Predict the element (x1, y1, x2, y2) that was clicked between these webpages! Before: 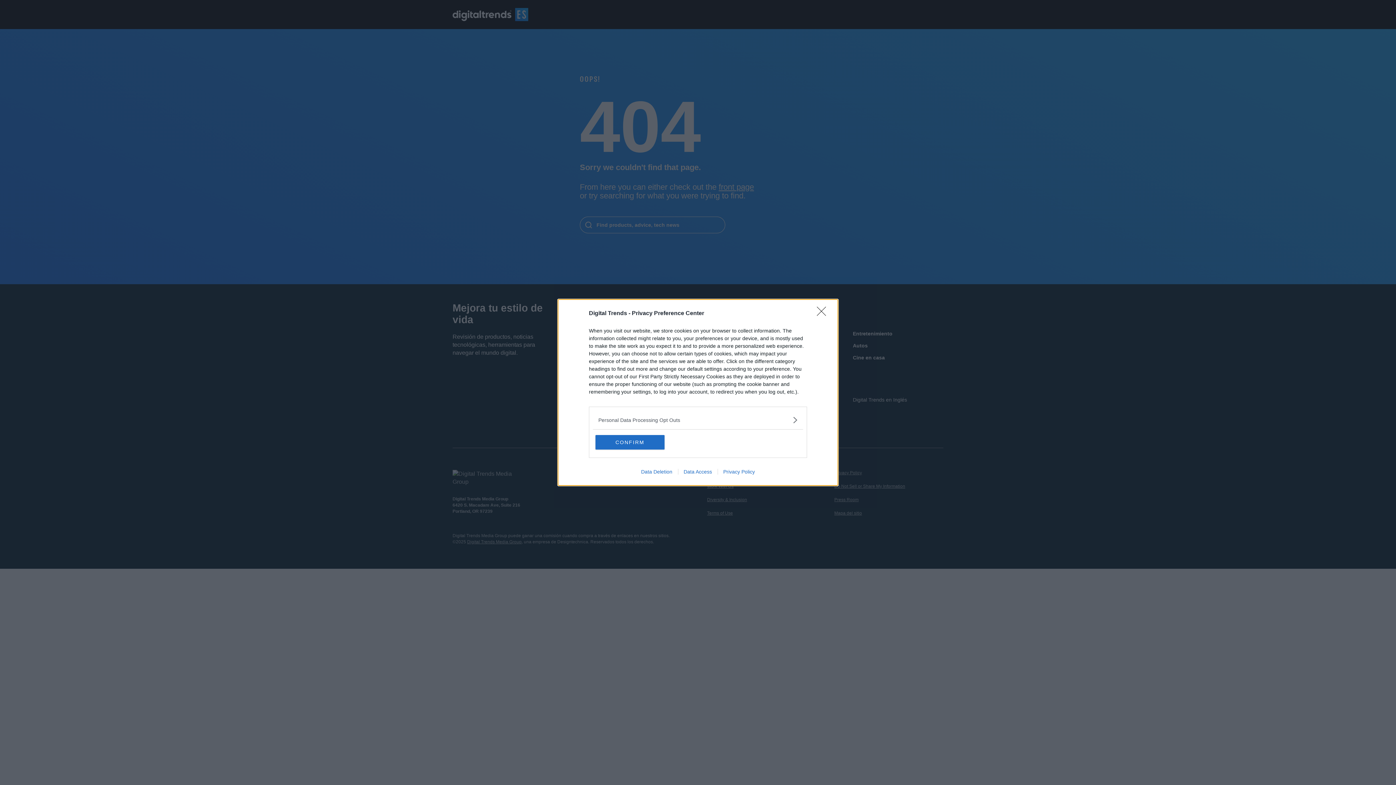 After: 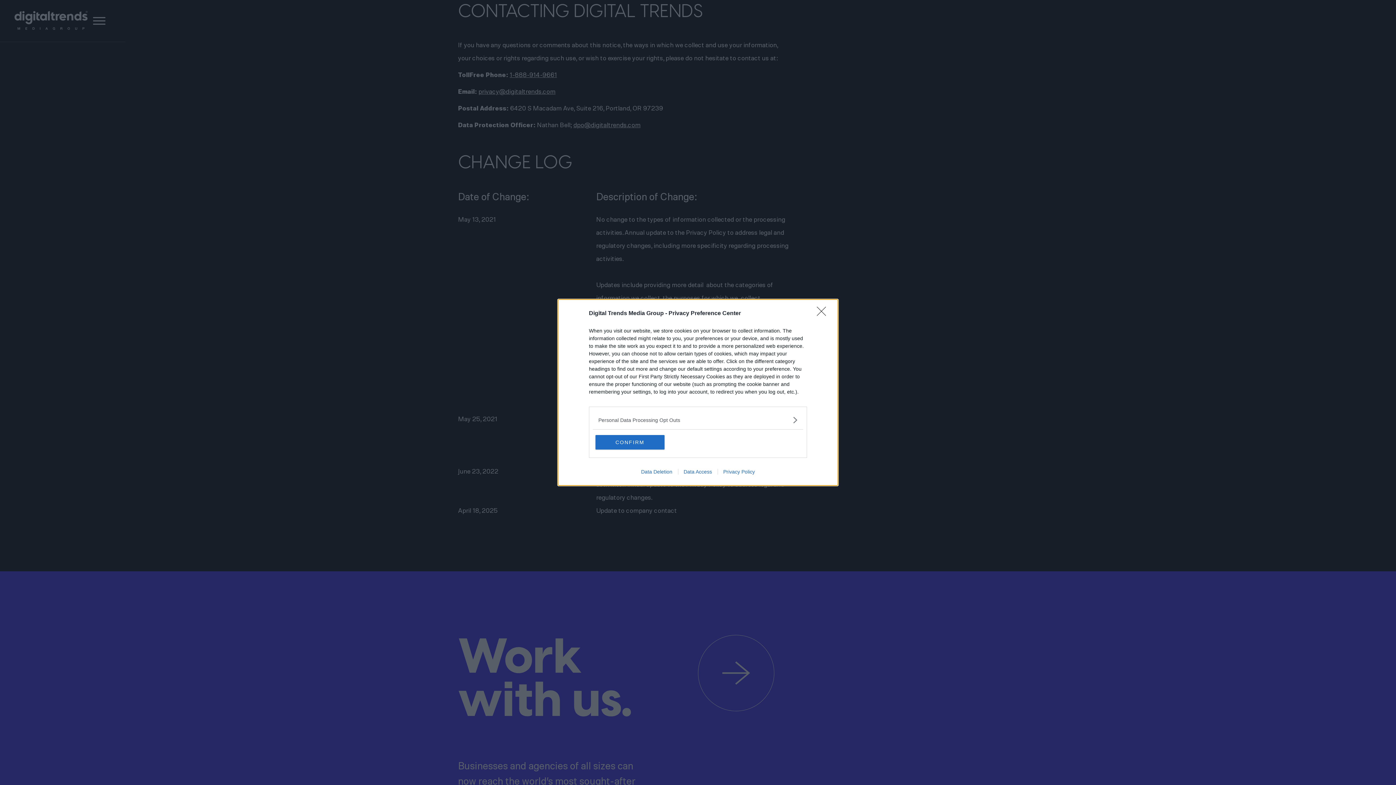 Action: label: Data Access bbox: (678, 469, 717, 474)